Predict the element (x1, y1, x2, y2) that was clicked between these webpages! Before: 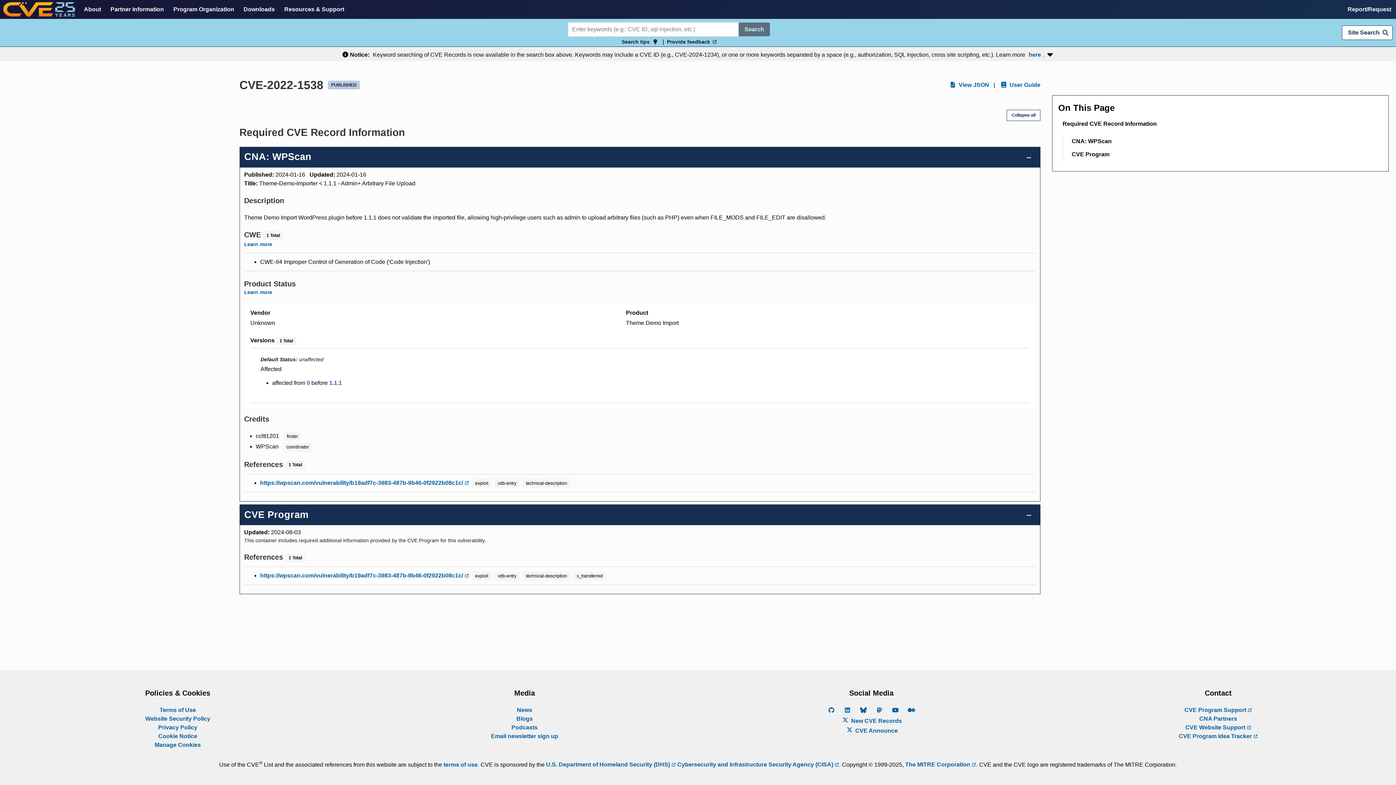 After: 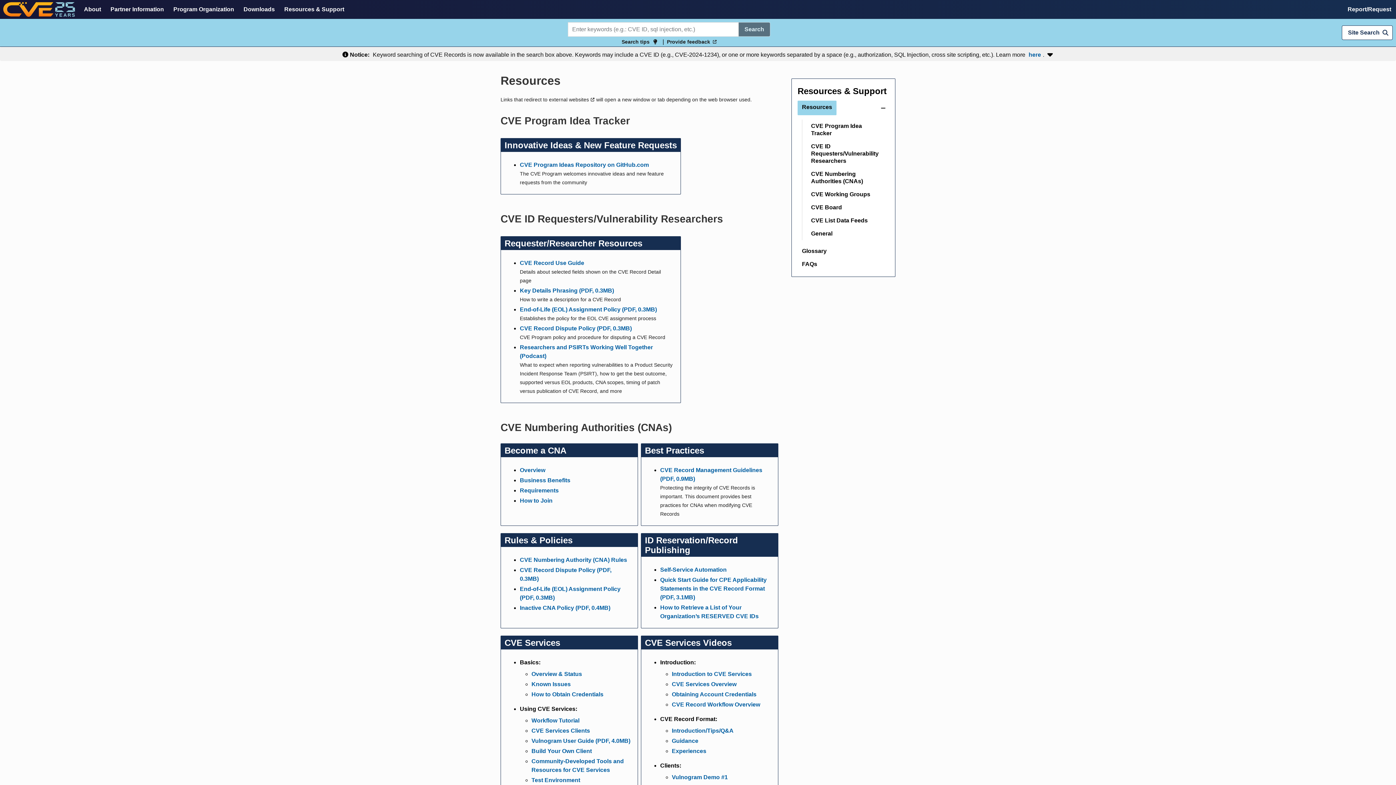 Action: bbox: (280, 0, 348, 18) label: Resources & Support